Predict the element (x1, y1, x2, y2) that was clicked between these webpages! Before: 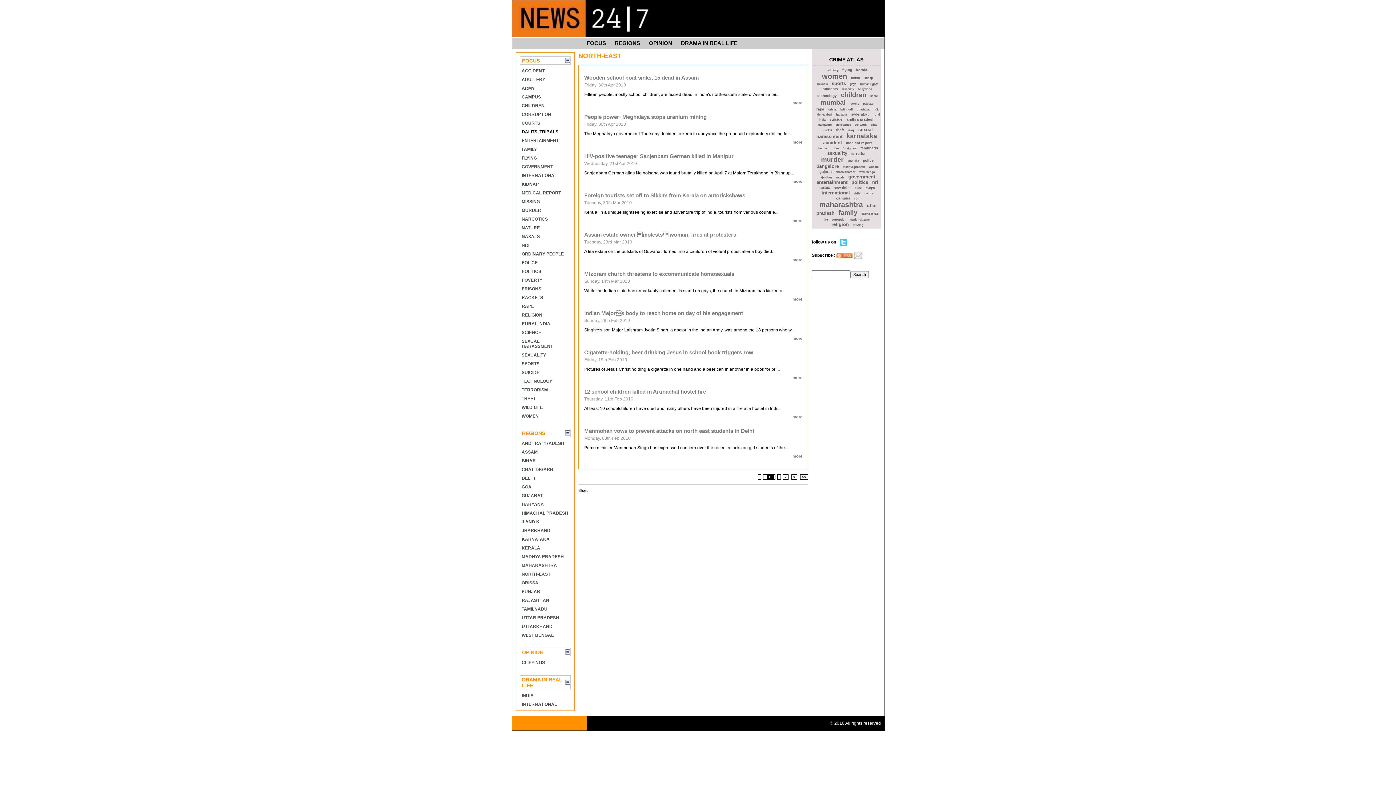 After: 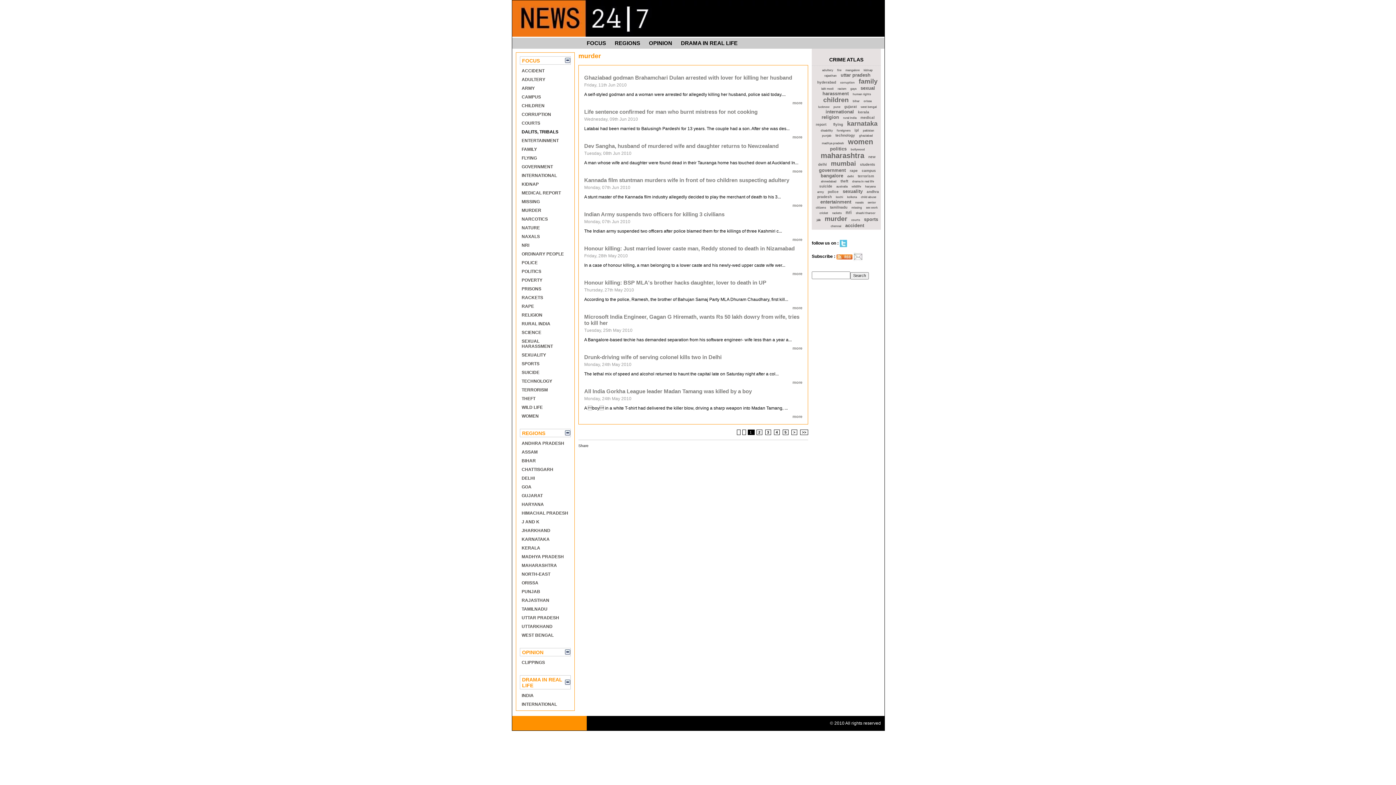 Action: label: murder bbox: (821, 156, 843, 163)